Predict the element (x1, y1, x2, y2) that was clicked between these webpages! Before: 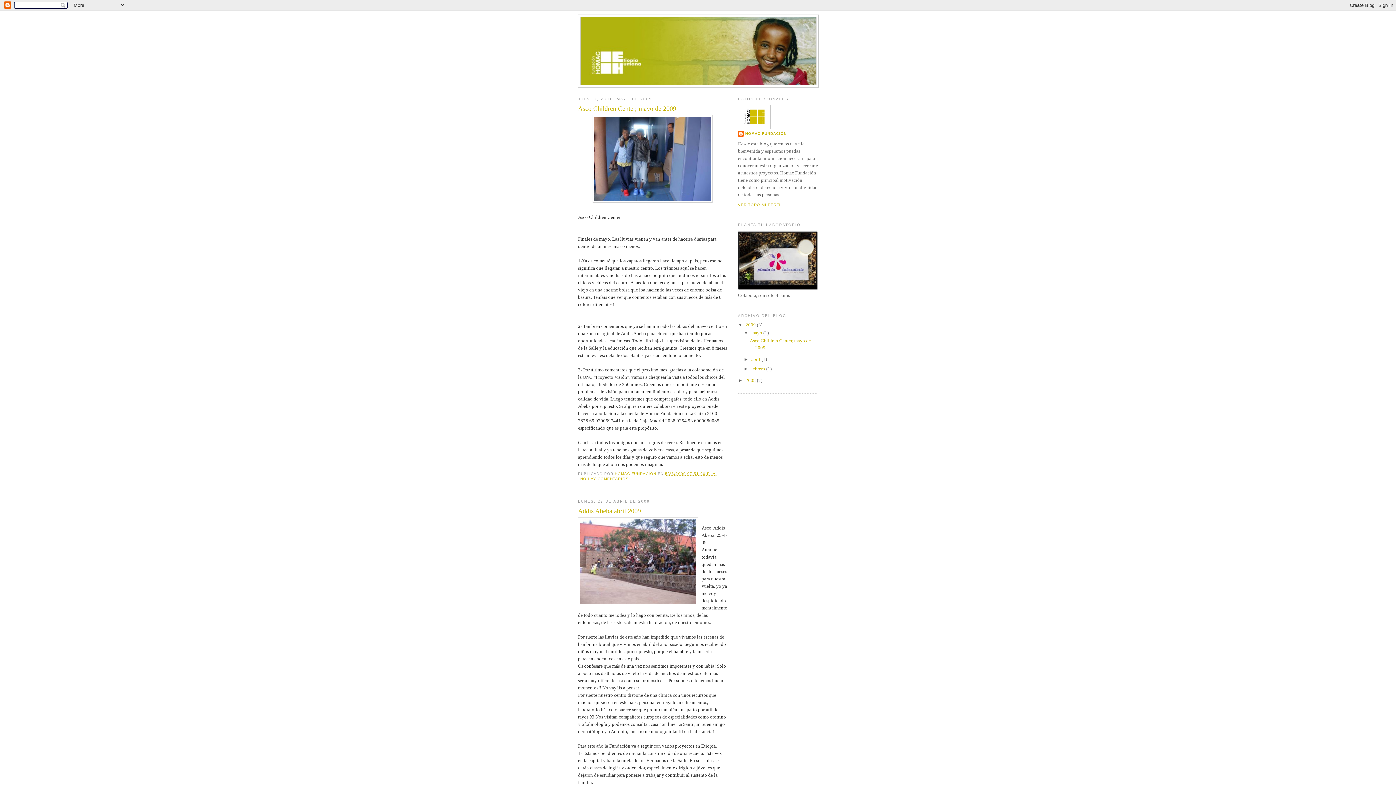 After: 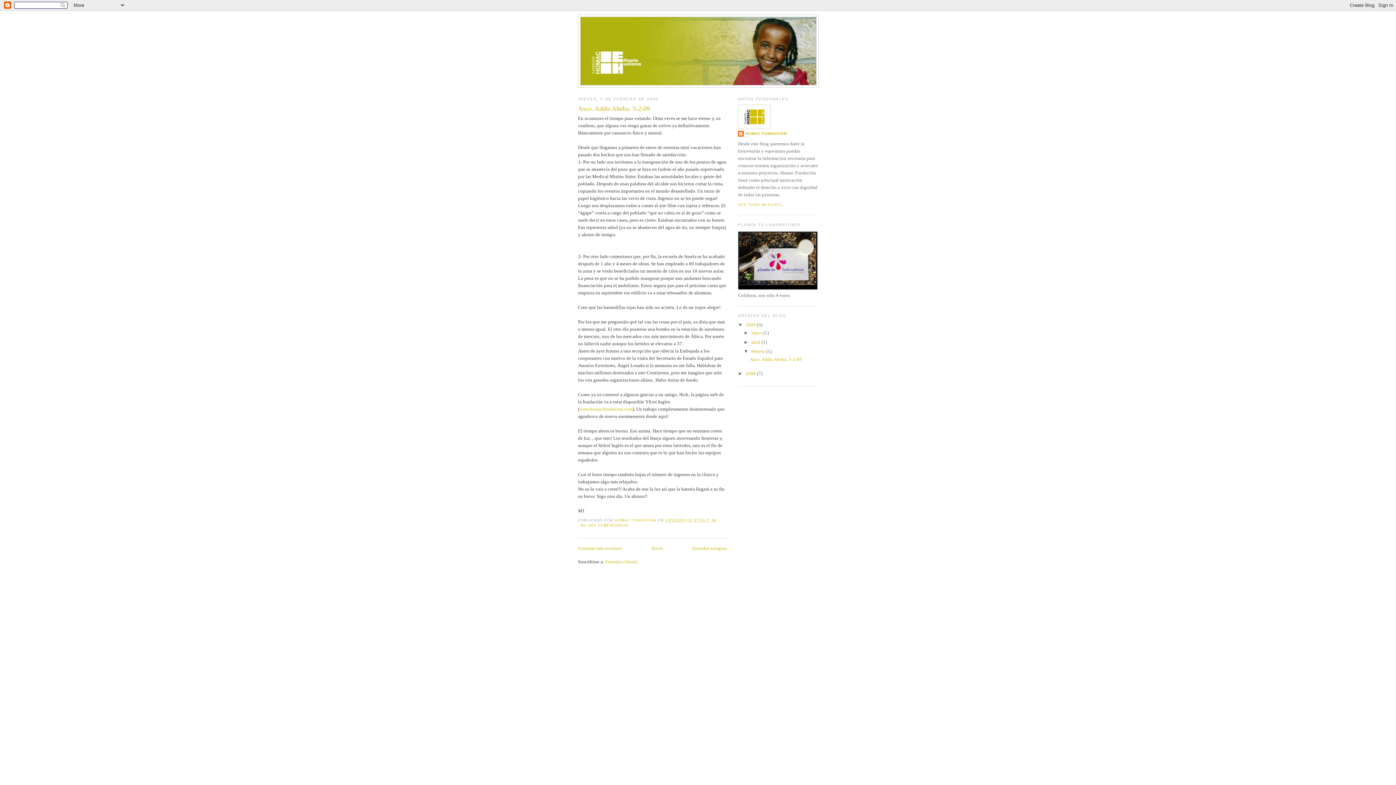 Action: bbox: (751, 366, 766, 371) label: febrero 